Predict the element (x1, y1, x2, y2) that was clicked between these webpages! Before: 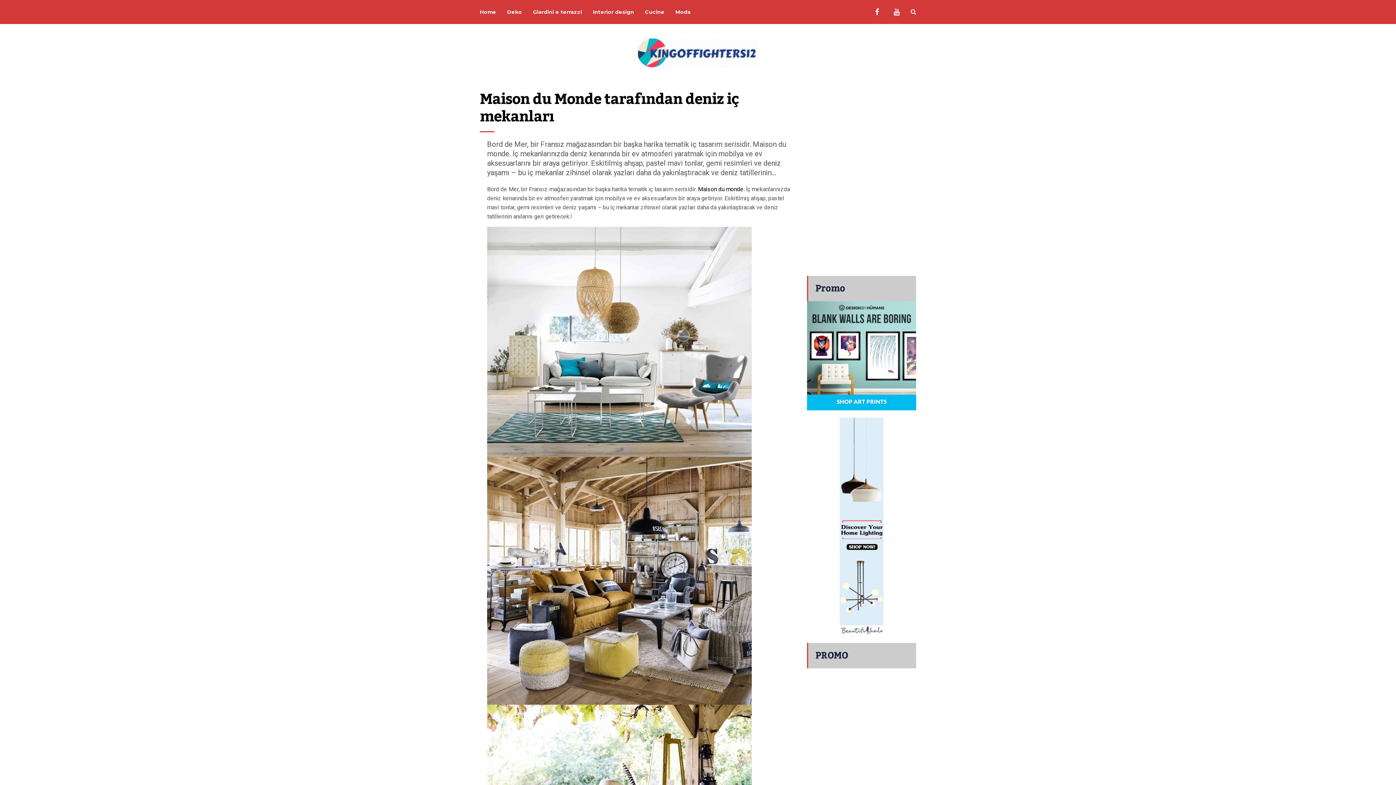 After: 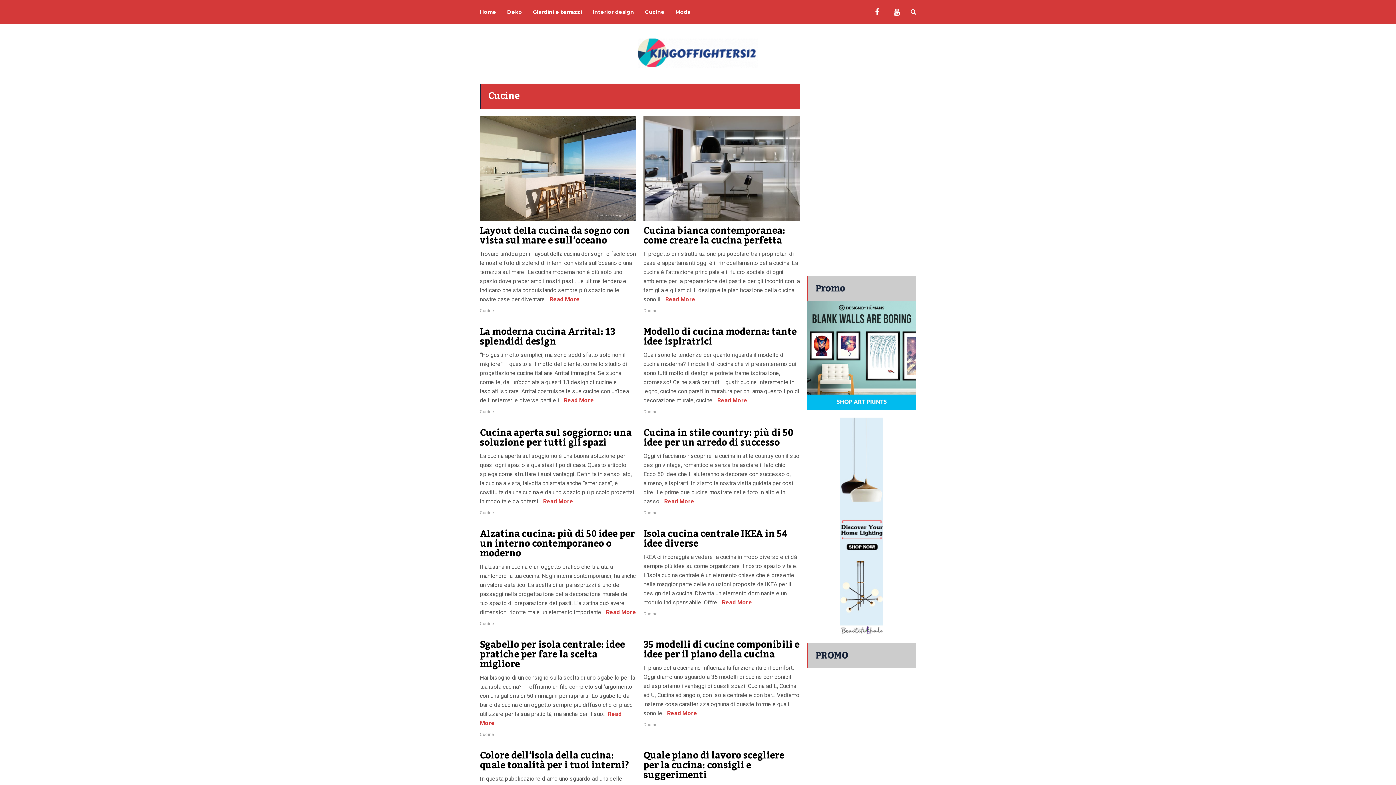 Action: label: Cucine bbox: (645, -27, 664, 51)